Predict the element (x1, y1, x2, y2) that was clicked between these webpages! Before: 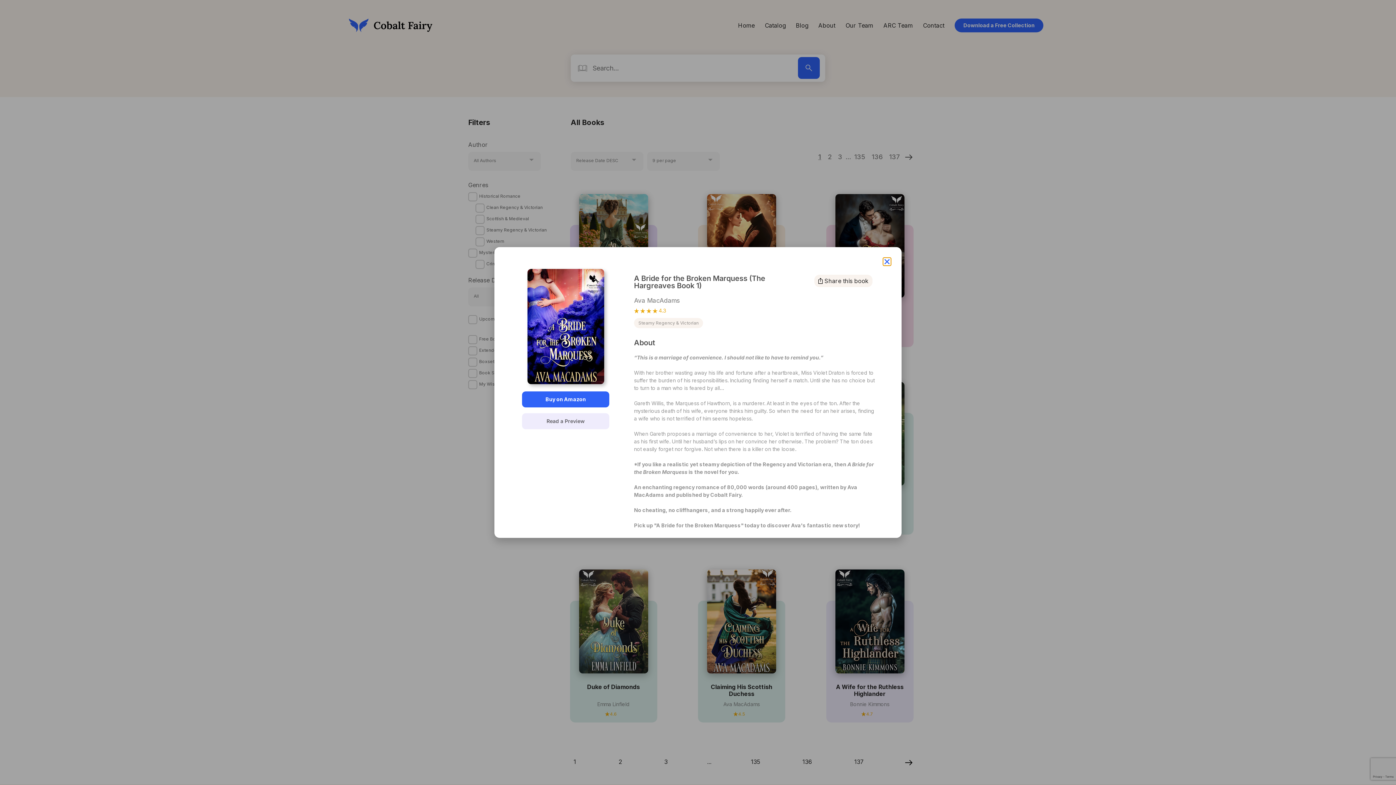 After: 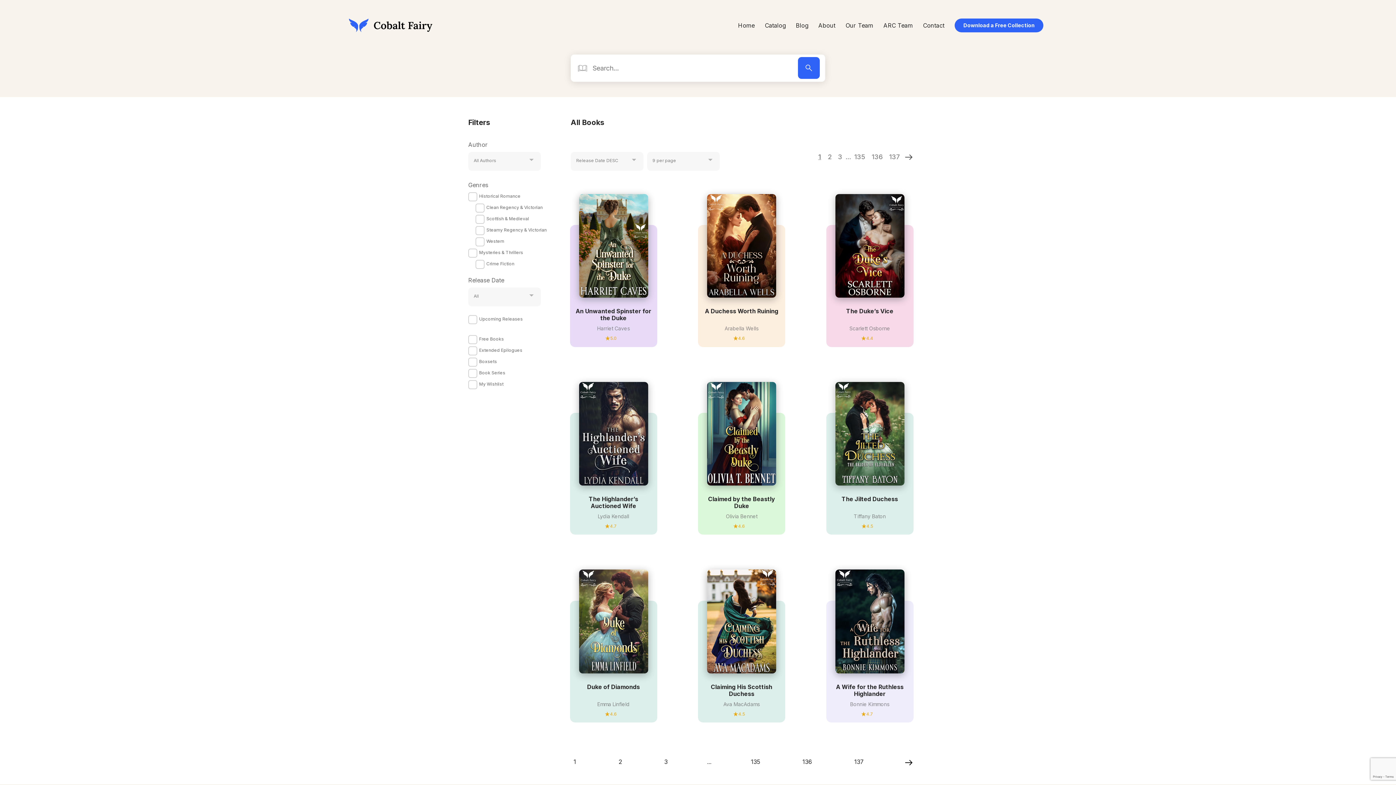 Action: label: Close bbox: (883, 258, 890, 265)